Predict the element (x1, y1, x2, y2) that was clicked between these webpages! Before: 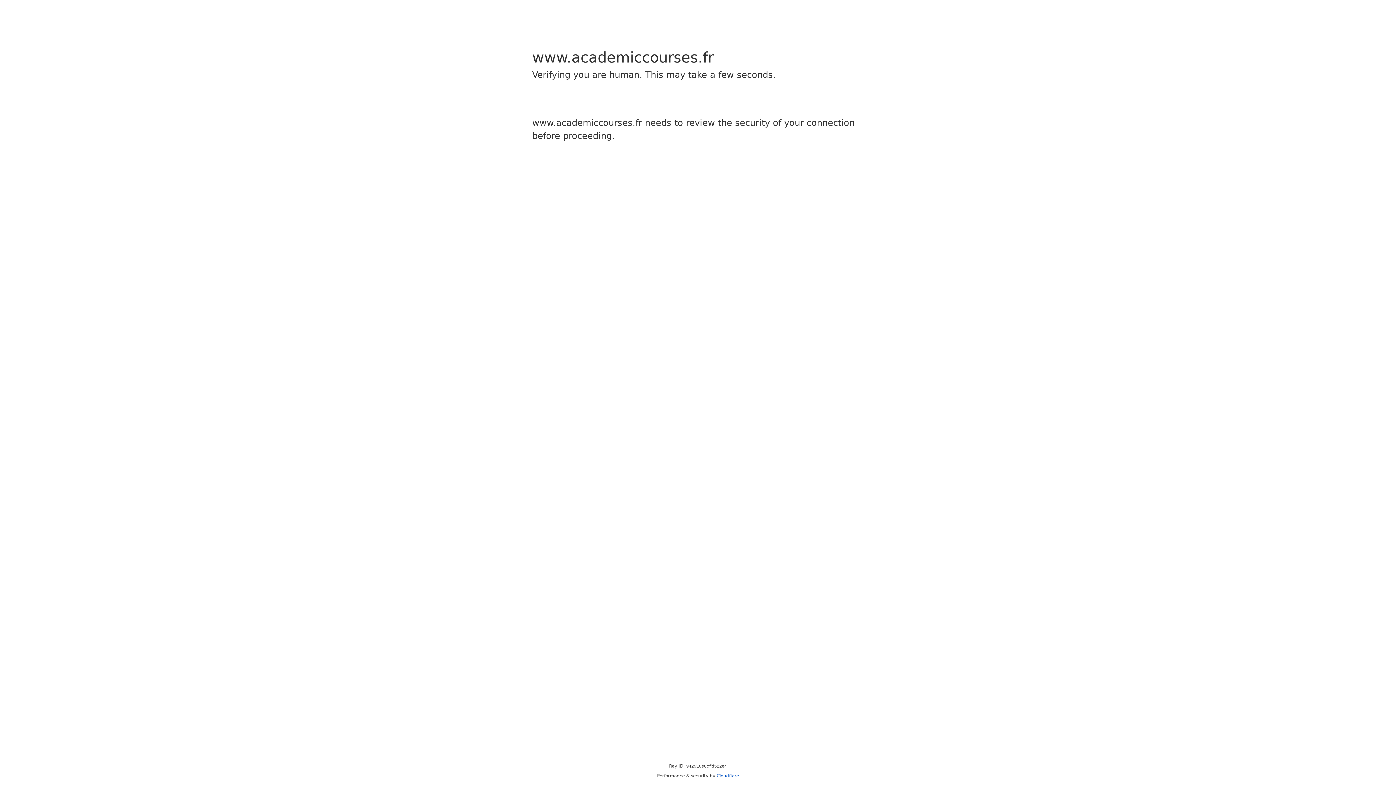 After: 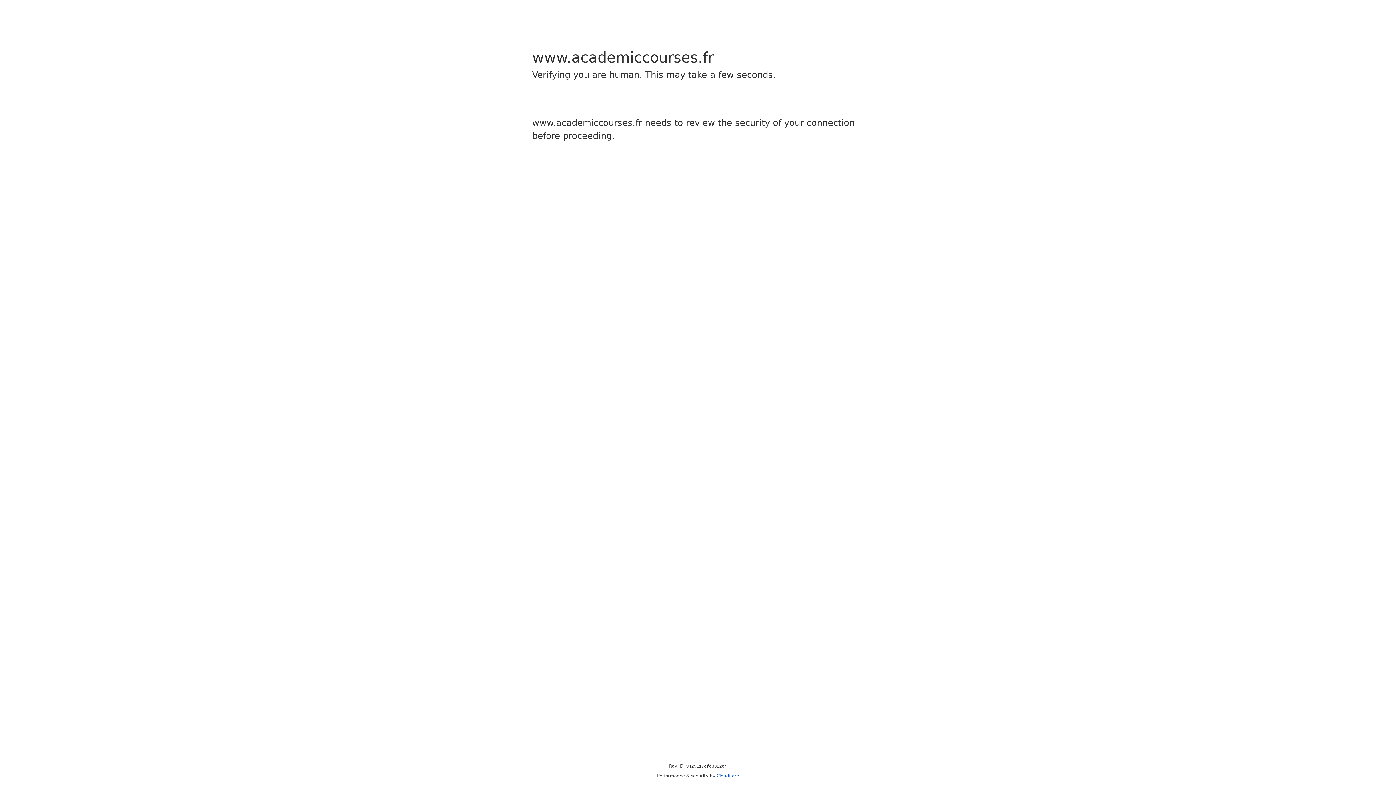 Action: label: Cloudflare bbox: (716, 773, 739, 778)